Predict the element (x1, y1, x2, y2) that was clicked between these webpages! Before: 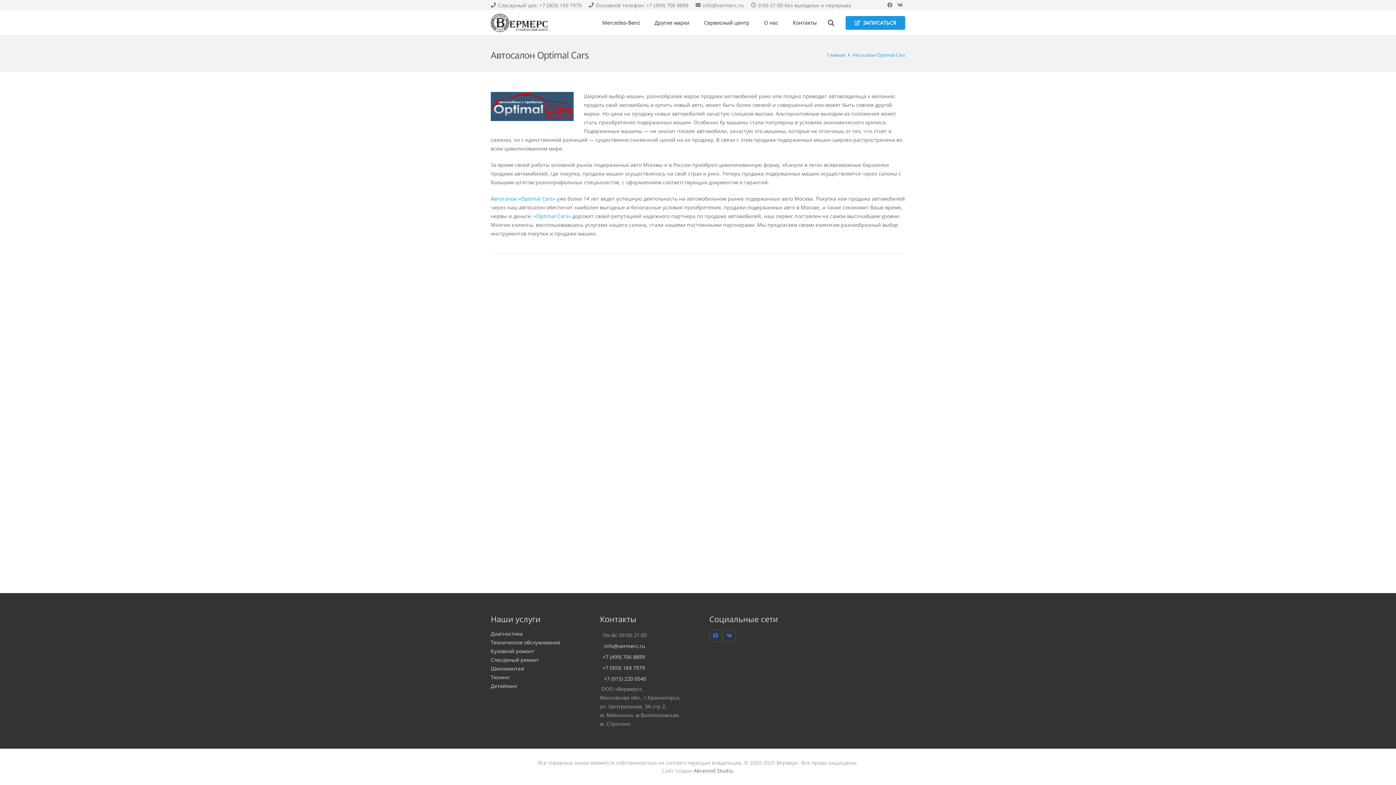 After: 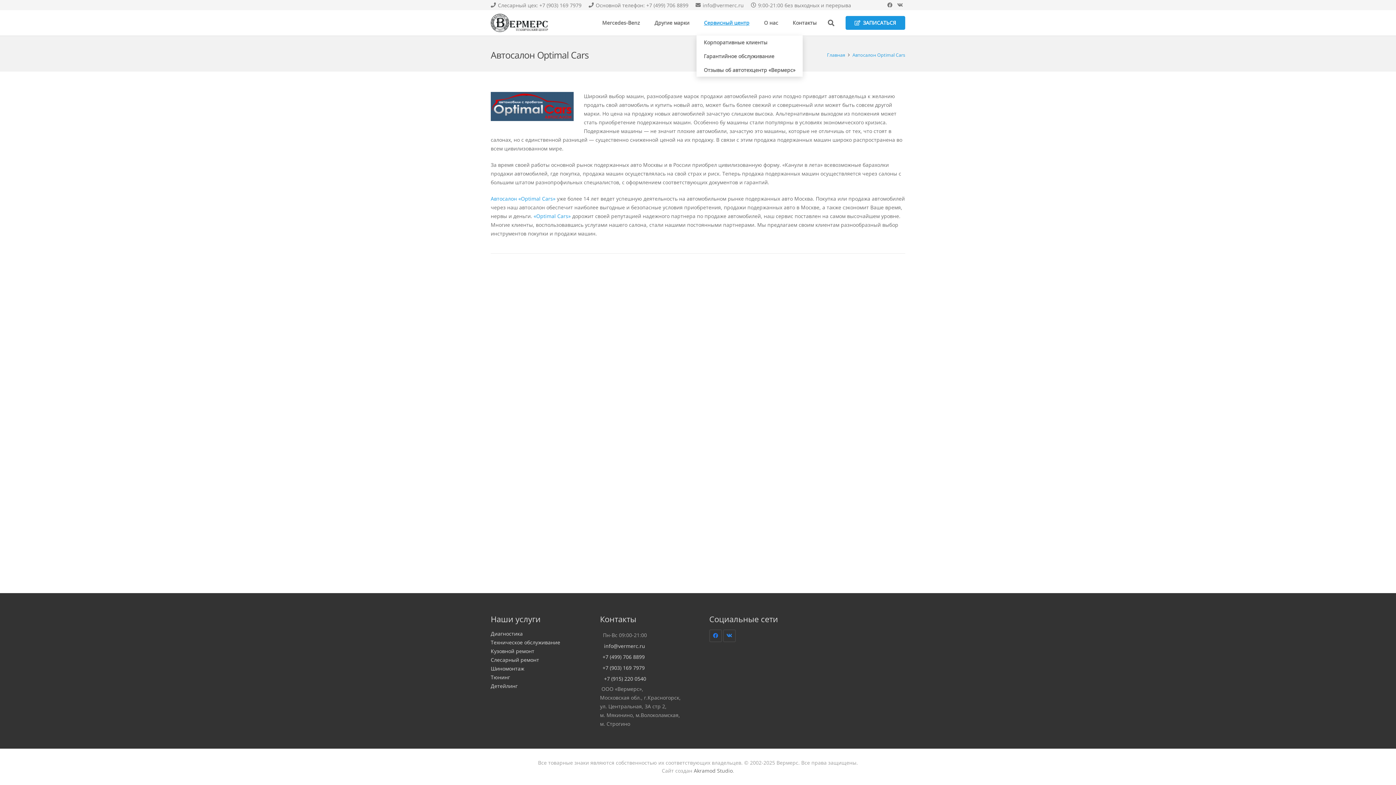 Action: label: Сервисный центр bbox: (696, 10, 756, 35)